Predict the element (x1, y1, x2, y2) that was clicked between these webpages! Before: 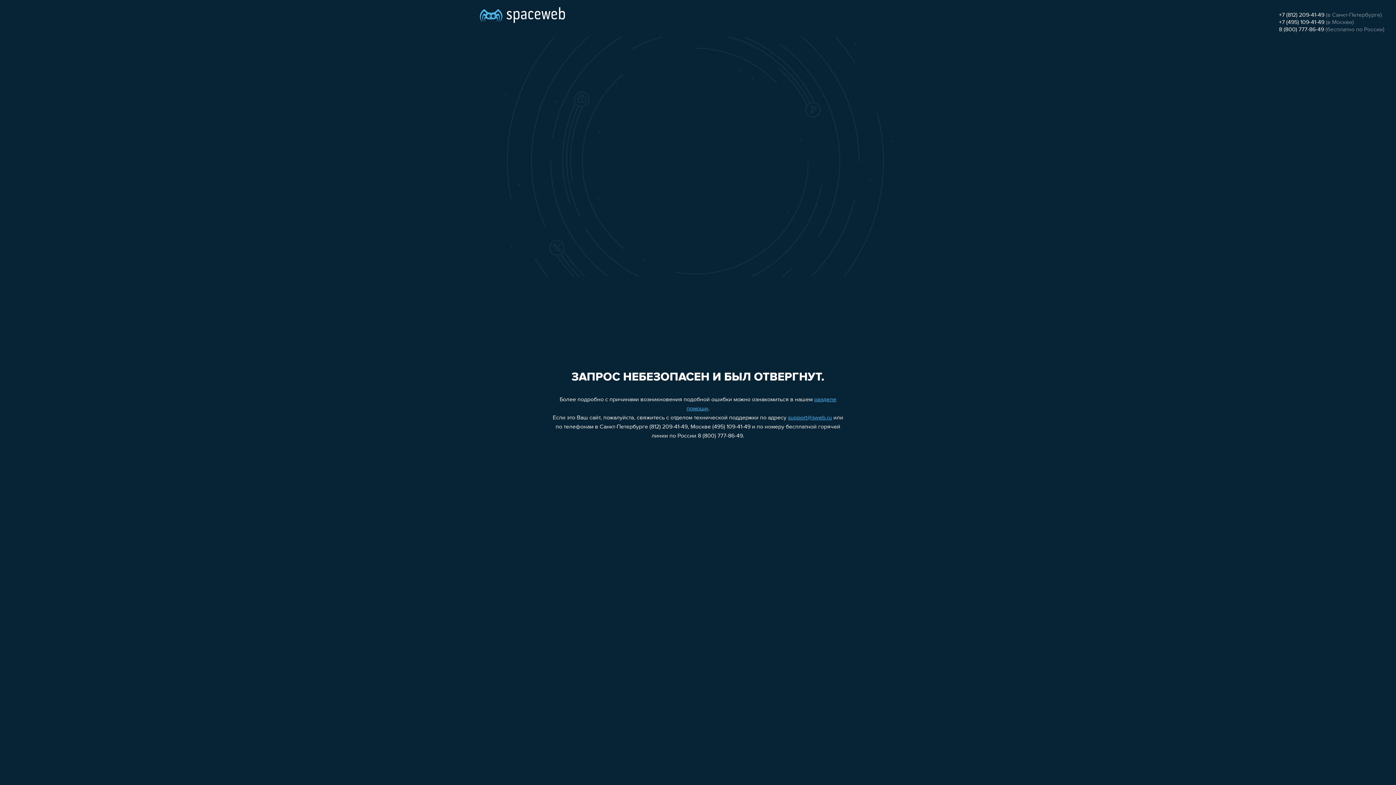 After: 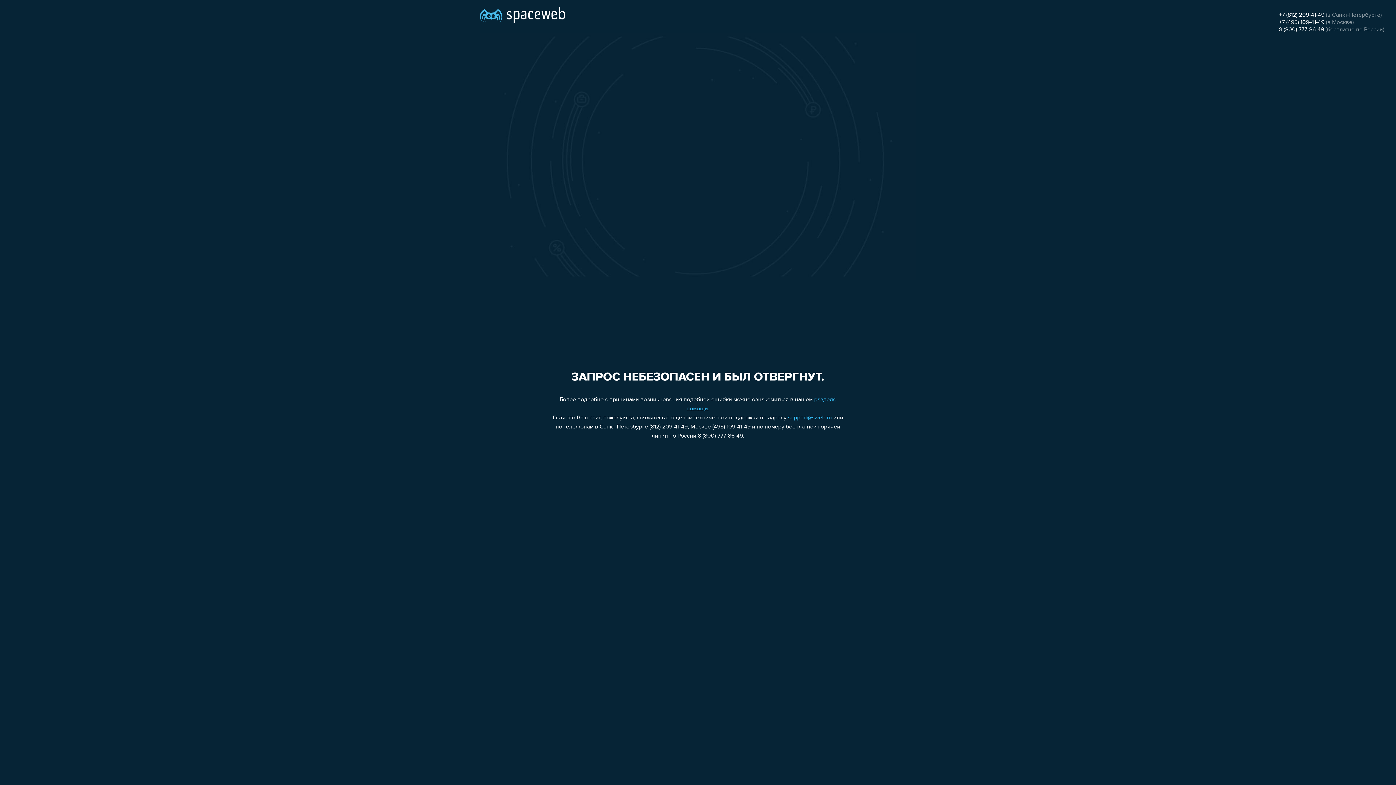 Action: label: +7 (495) 109-41-49 bbox: (1279, 19, 1324, 25)